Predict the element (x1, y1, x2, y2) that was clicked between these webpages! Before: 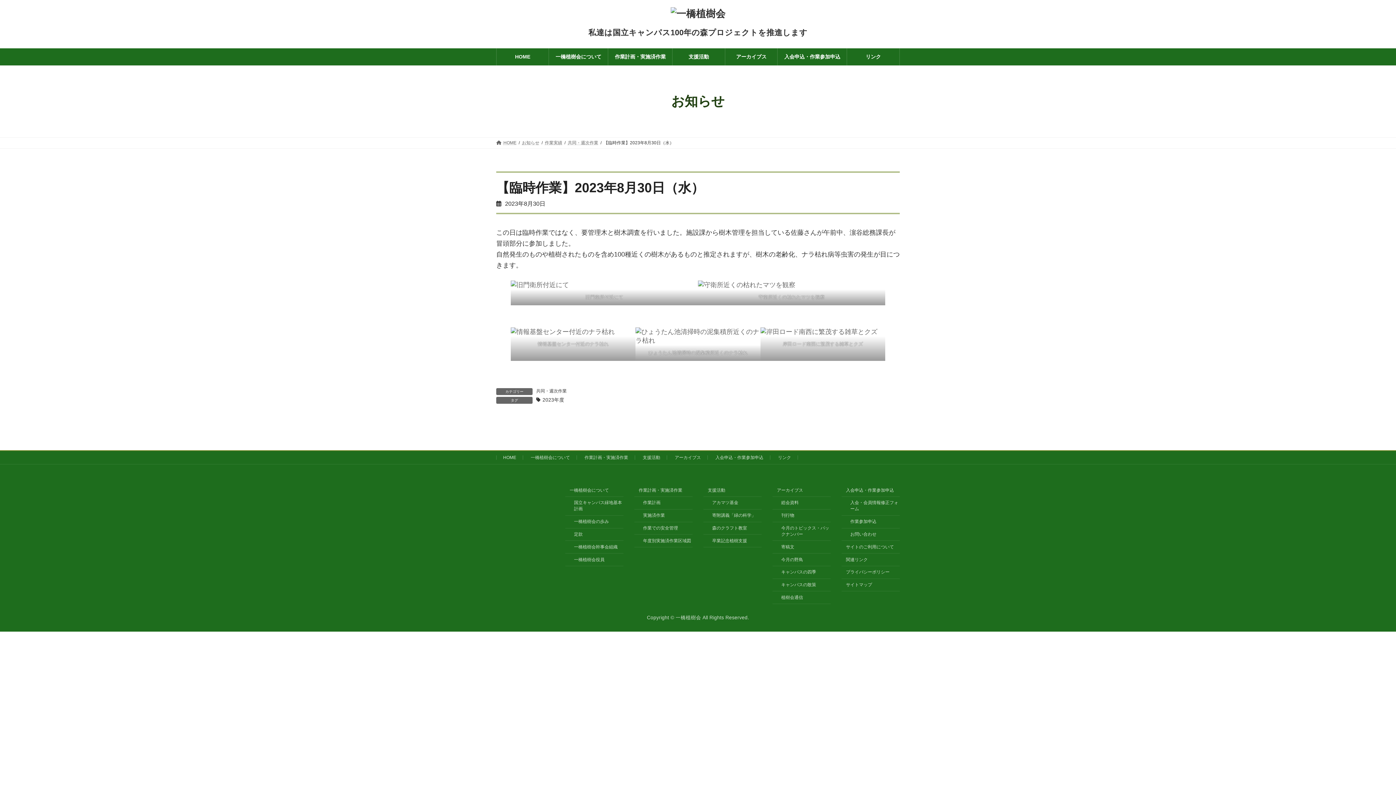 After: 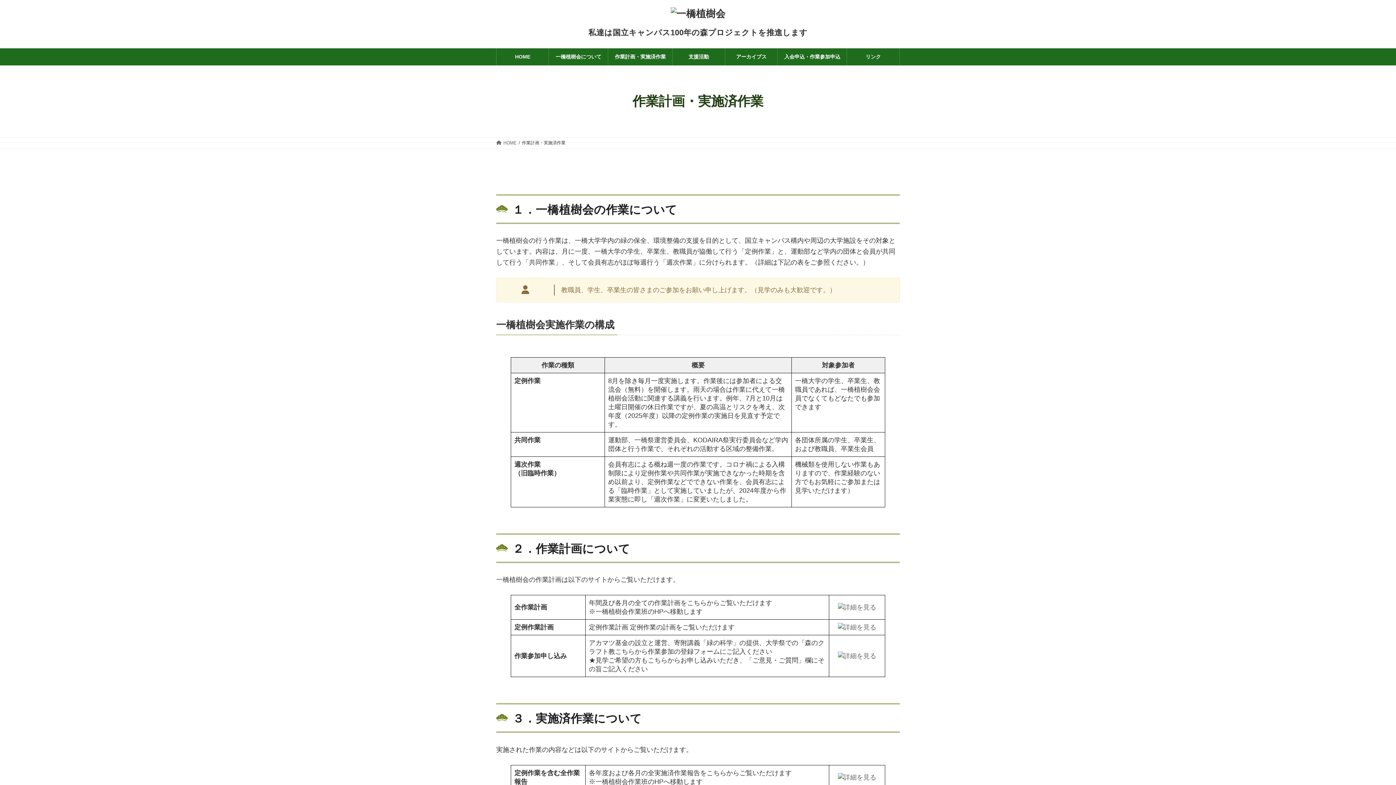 Action: label: 作業計画・実施済作業 bbox: (584, 455, 628, 460)